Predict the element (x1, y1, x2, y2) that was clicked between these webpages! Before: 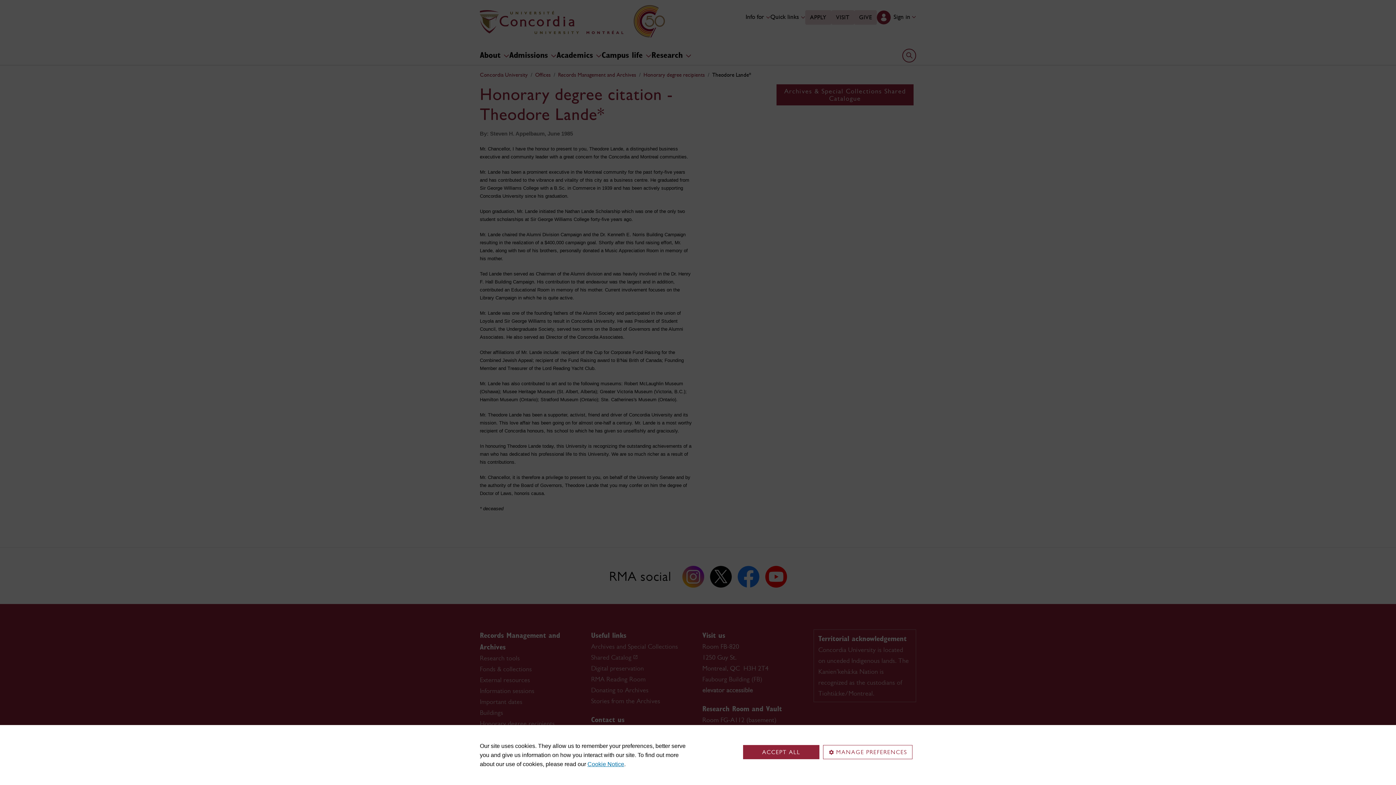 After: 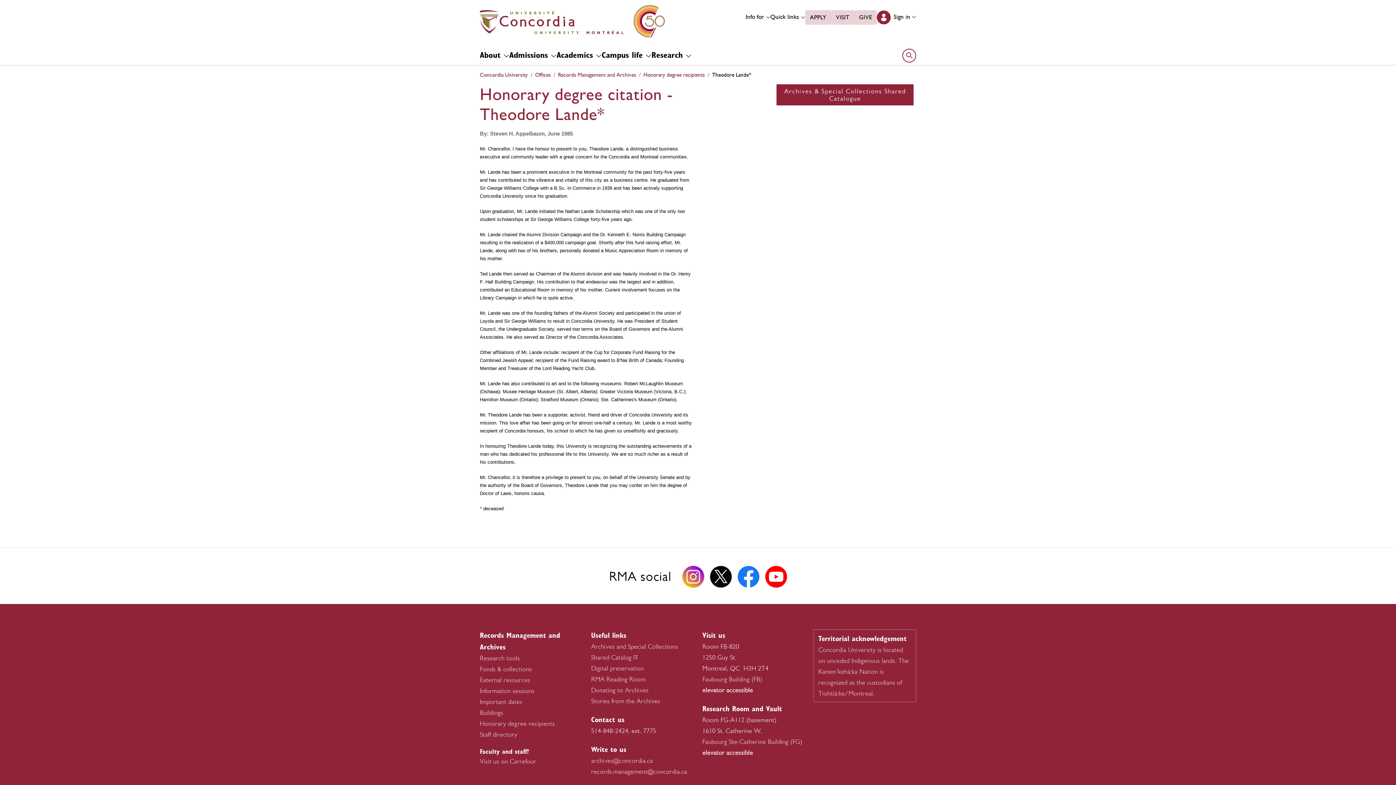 Action: label: ACCEPT ALL bbox: (743, 745, 819, 759)